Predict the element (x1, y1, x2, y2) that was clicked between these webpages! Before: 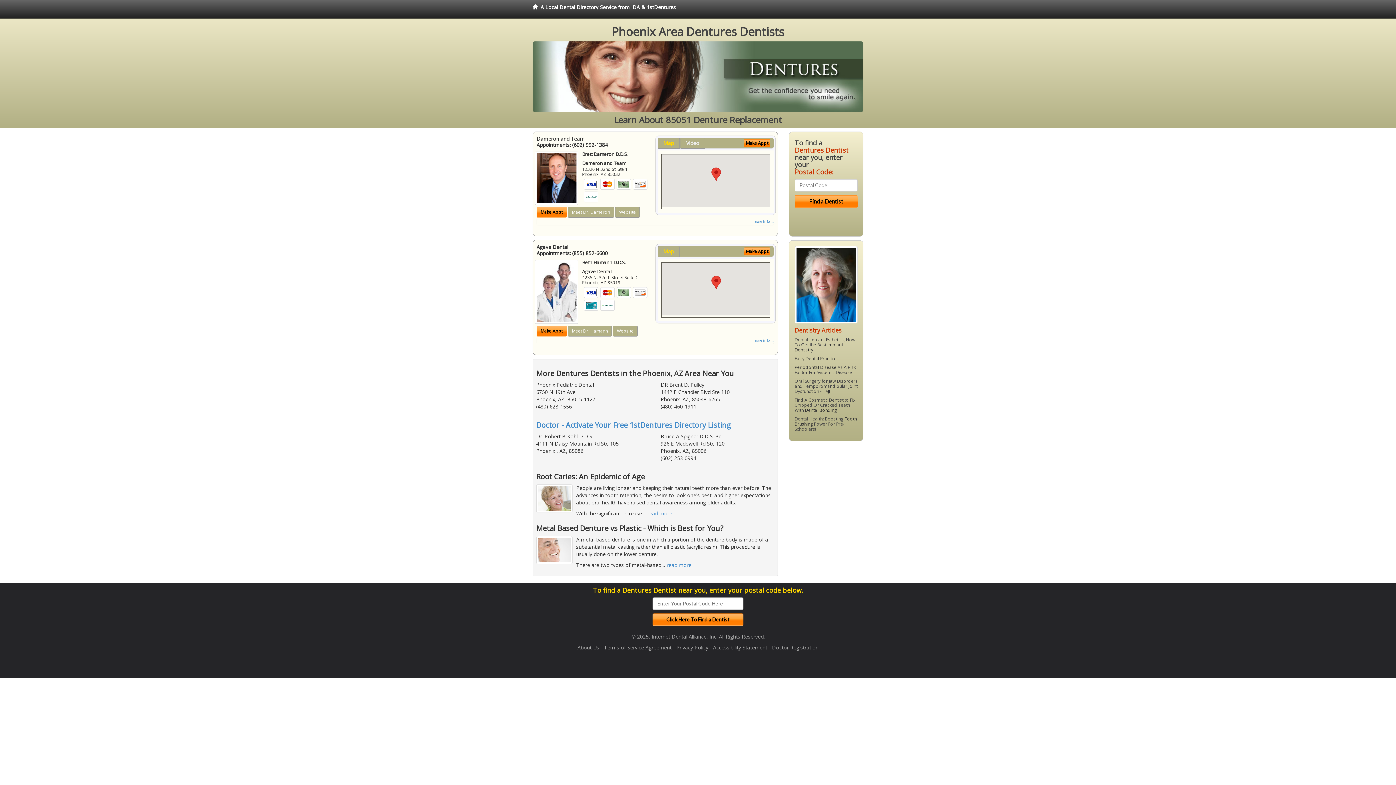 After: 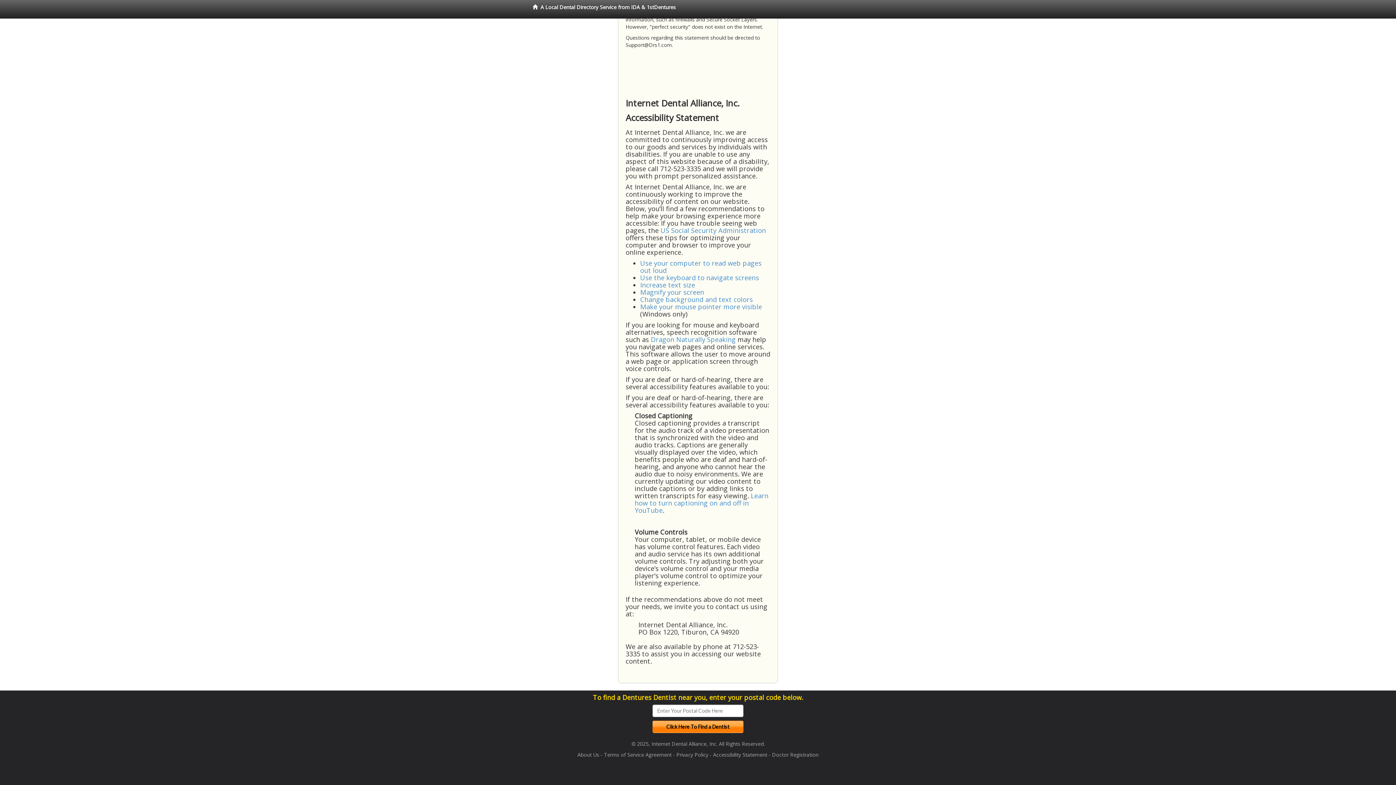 Action: bbox: (713, 644, 767, 651) label: Accessibility Statement